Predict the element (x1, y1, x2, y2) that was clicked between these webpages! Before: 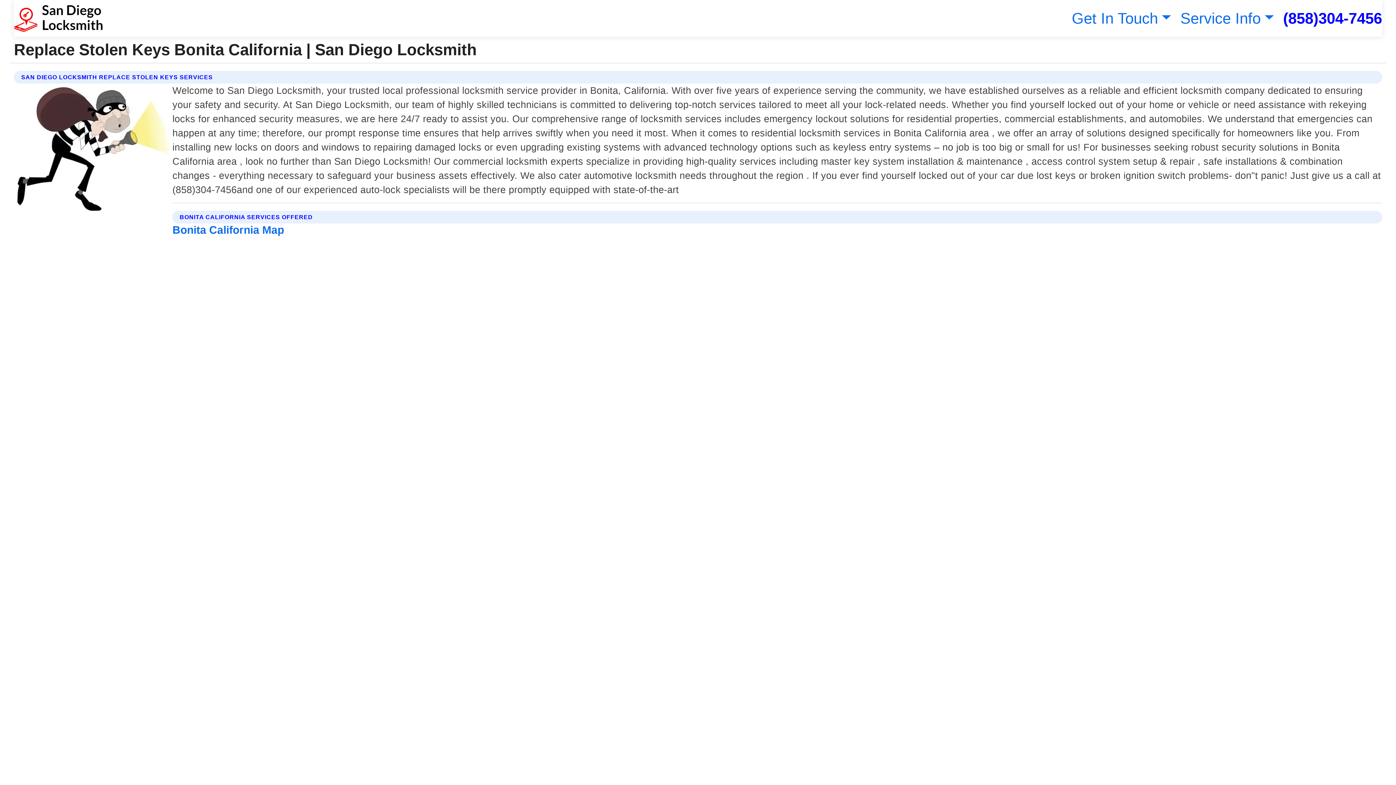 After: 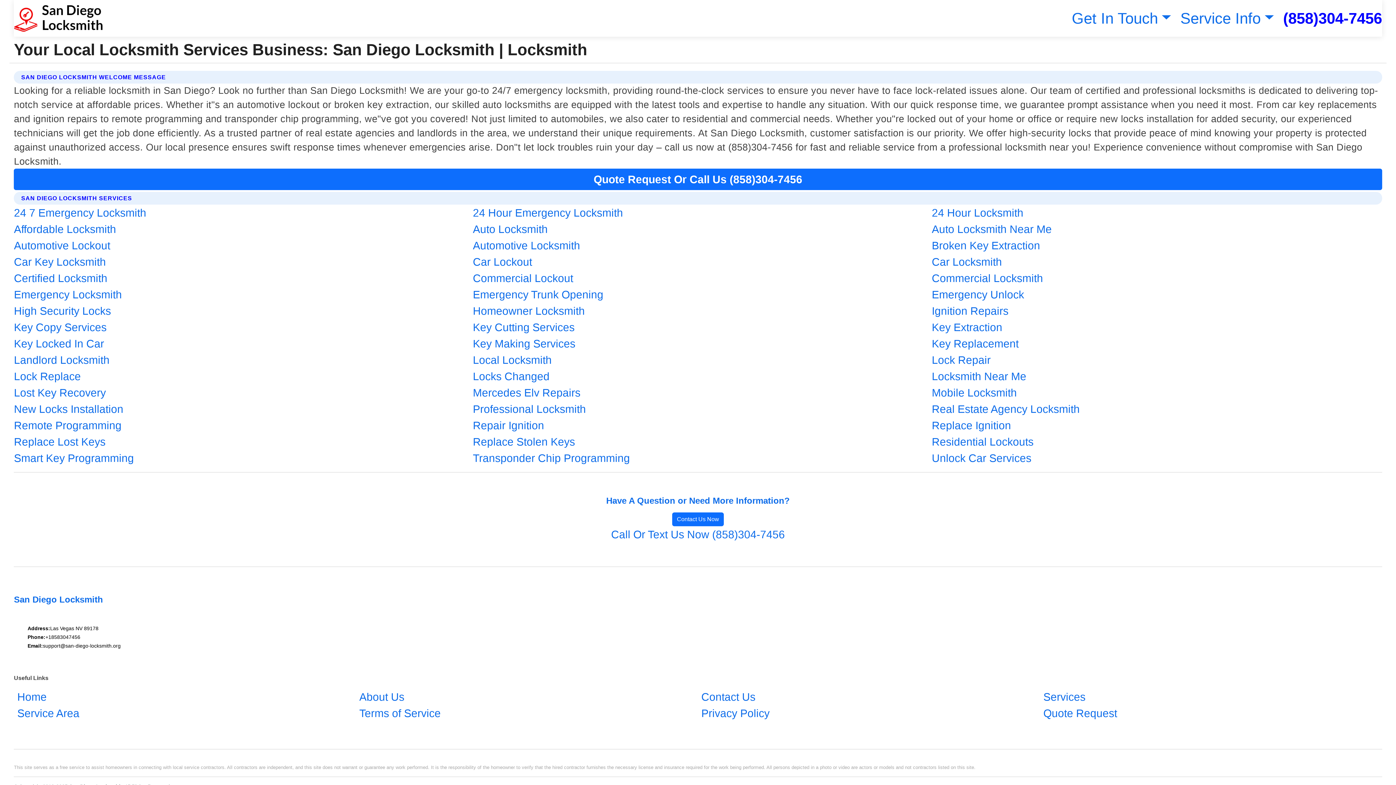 Action: bbox: (13, 2, 102, 33)